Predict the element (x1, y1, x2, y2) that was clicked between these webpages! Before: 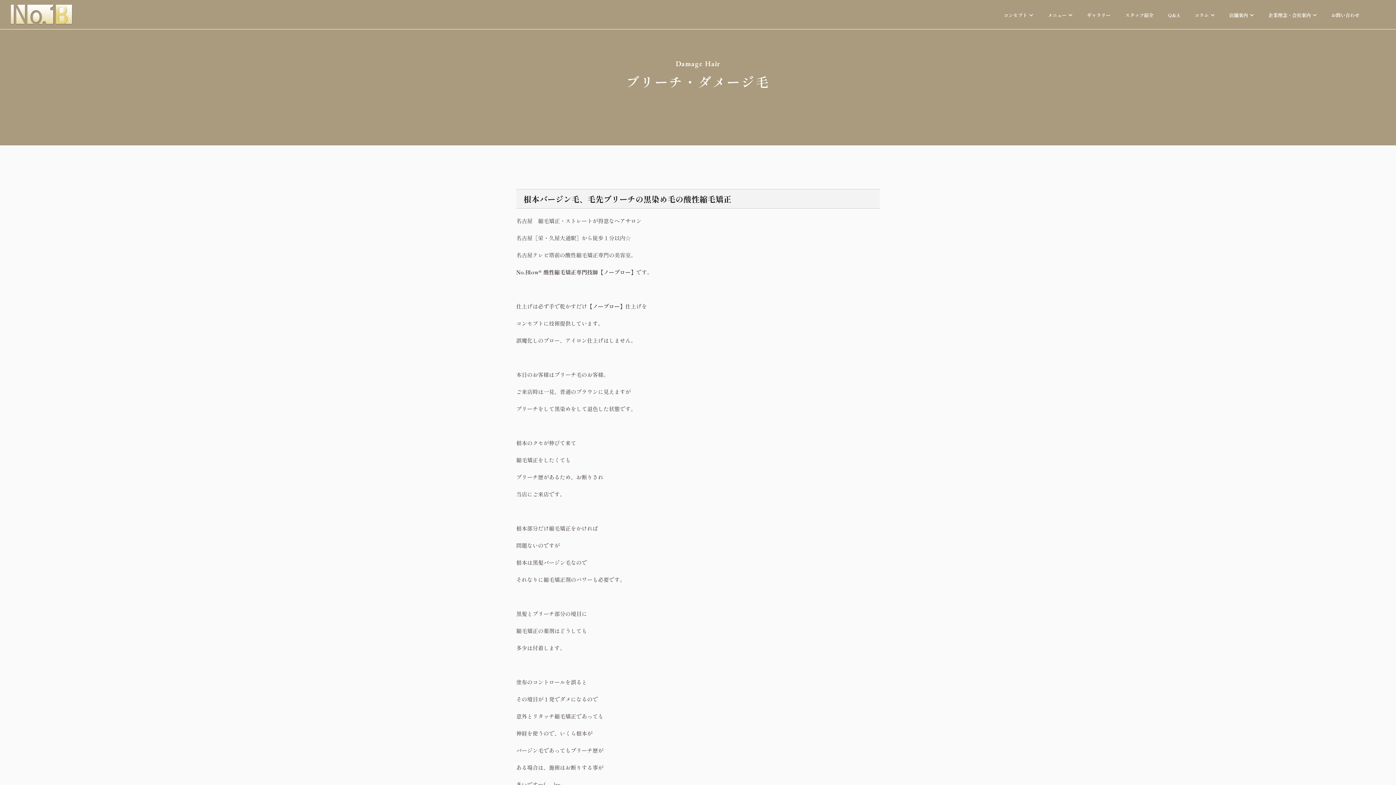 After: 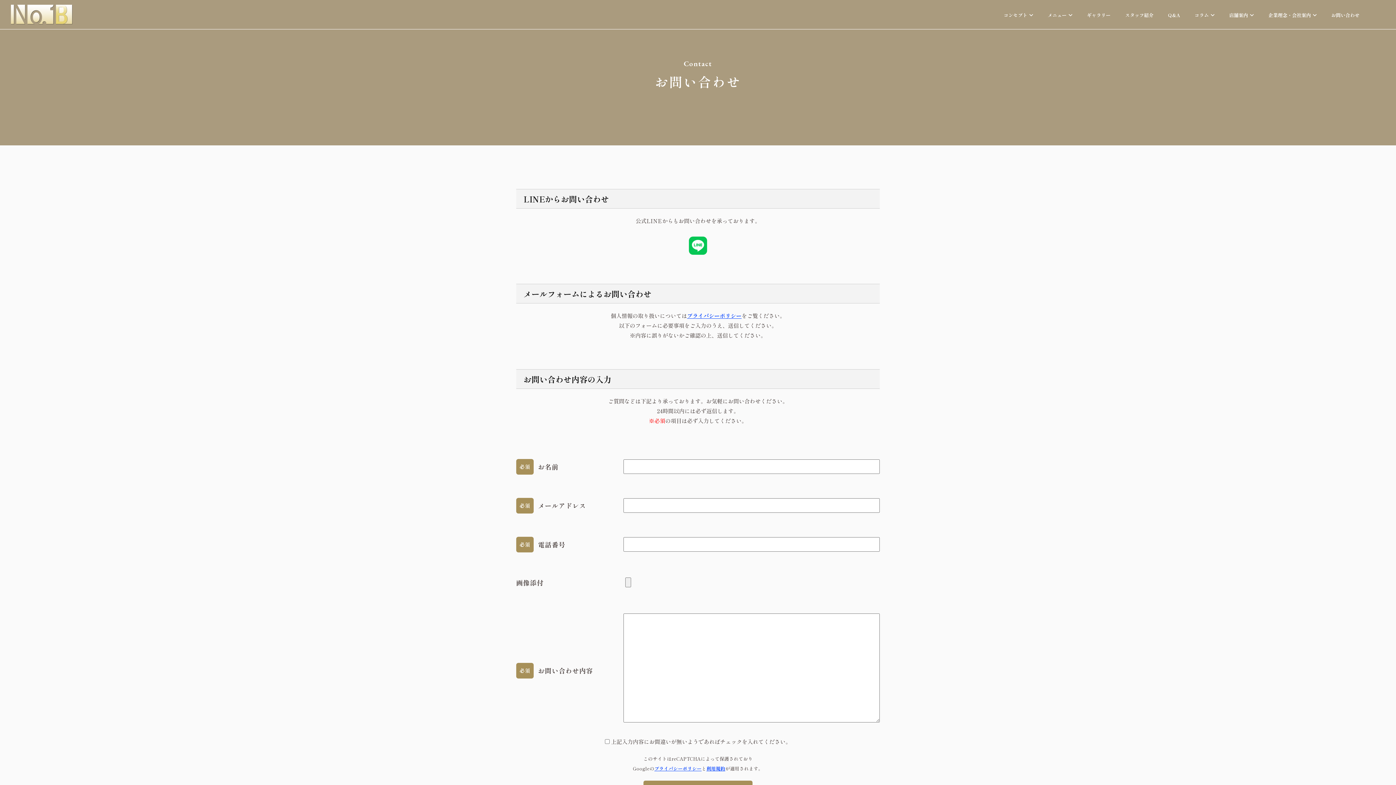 Action: label: お問い合わせ bbox: (1331, 11, 1360, 18)